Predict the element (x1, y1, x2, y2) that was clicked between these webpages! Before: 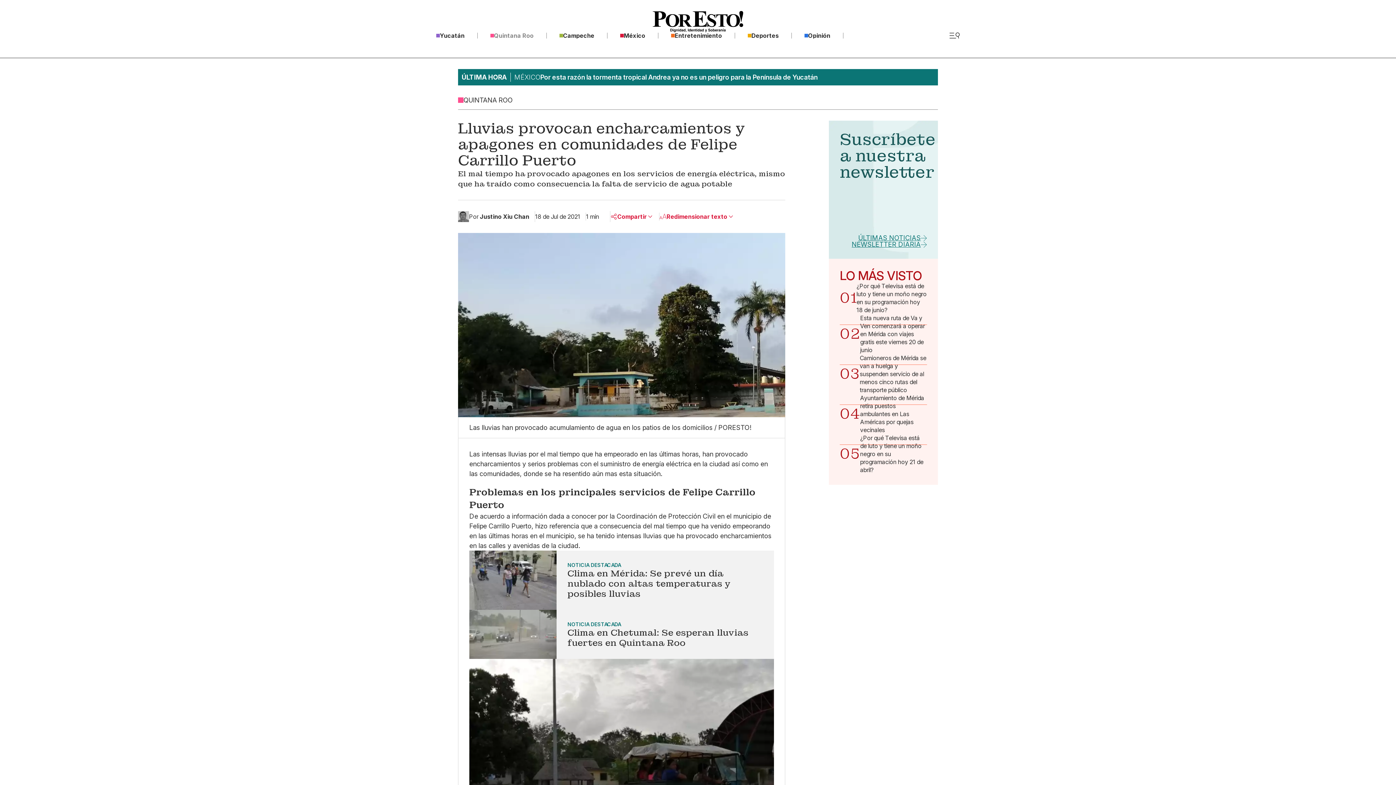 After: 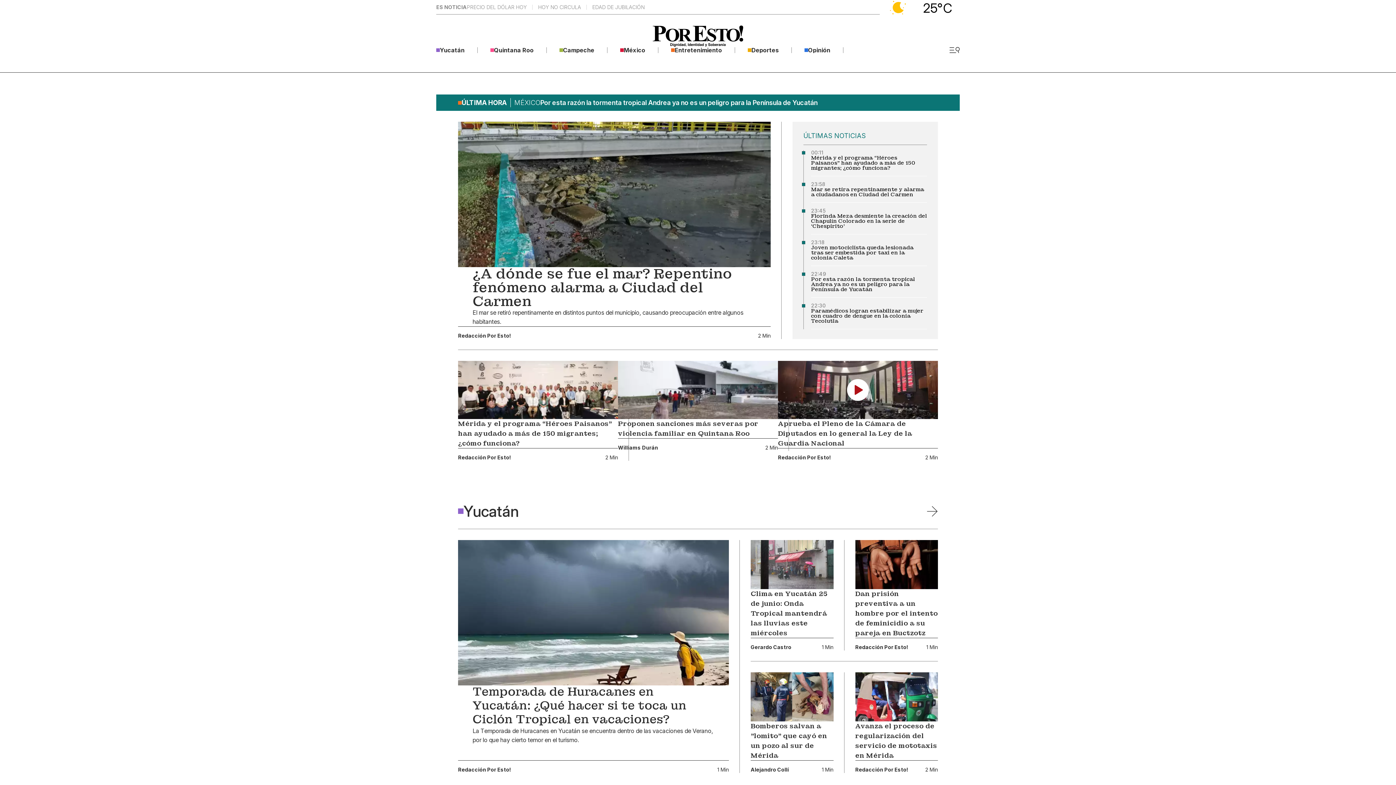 Action: bbox: (652, 10, 743, 32)